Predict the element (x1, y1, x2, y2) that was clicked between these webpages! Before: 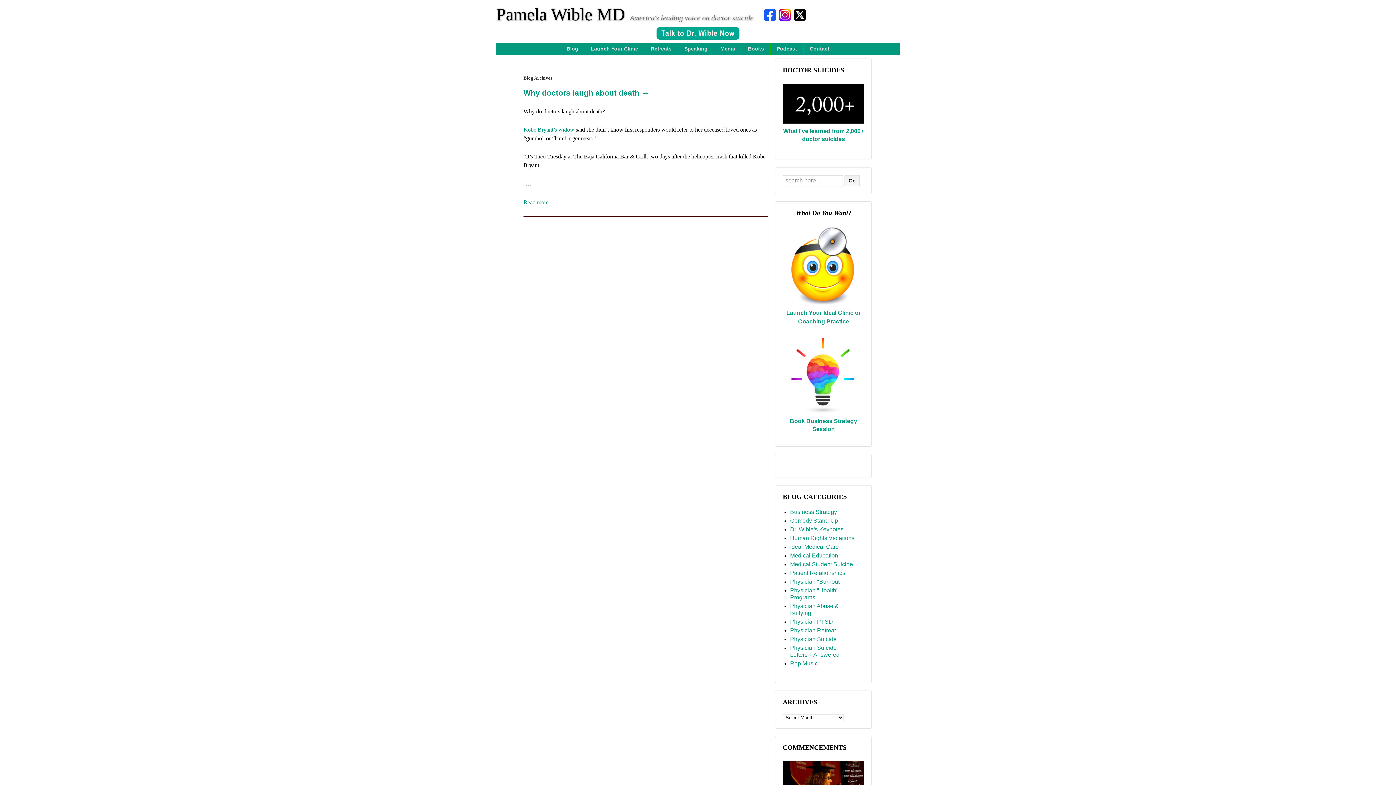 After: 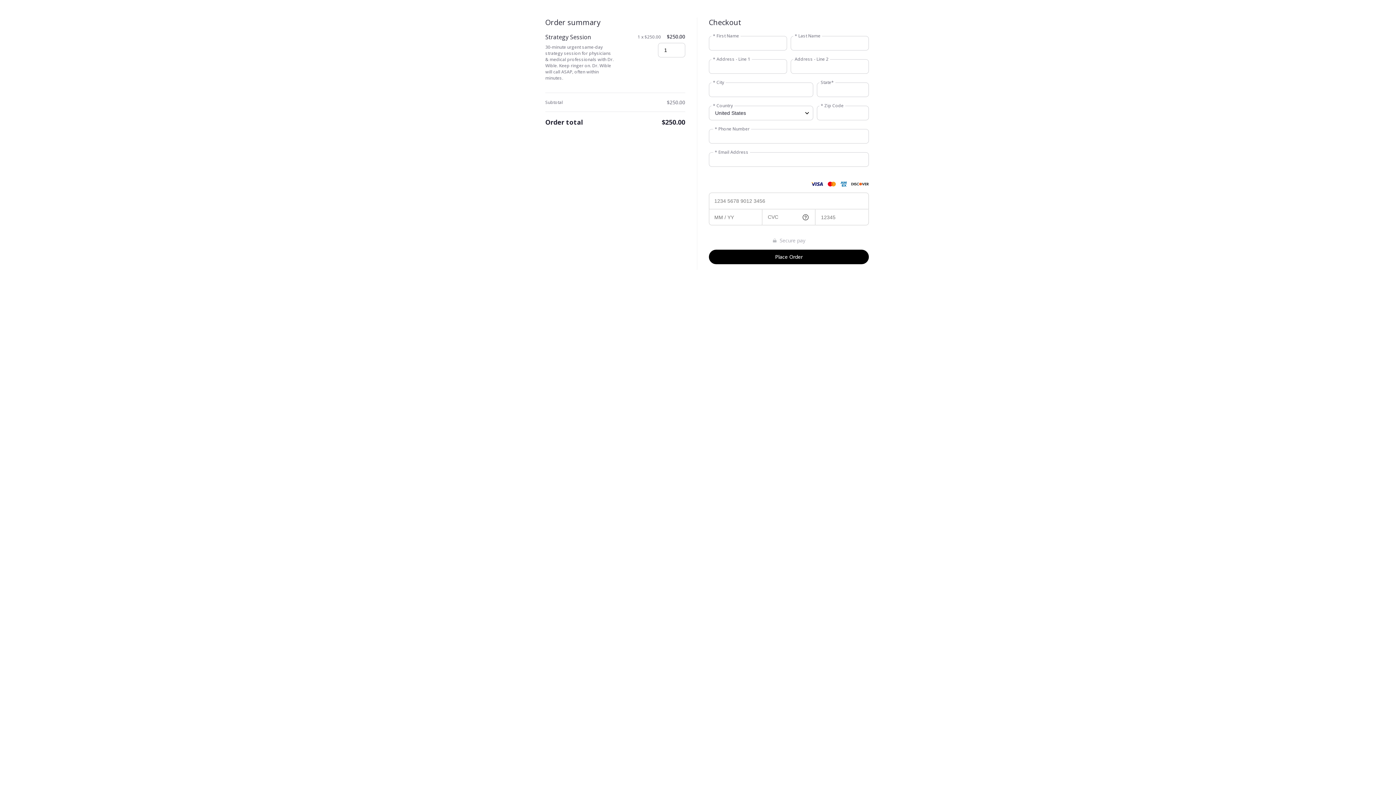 Action: bbox: (636, 31, 760, 37)